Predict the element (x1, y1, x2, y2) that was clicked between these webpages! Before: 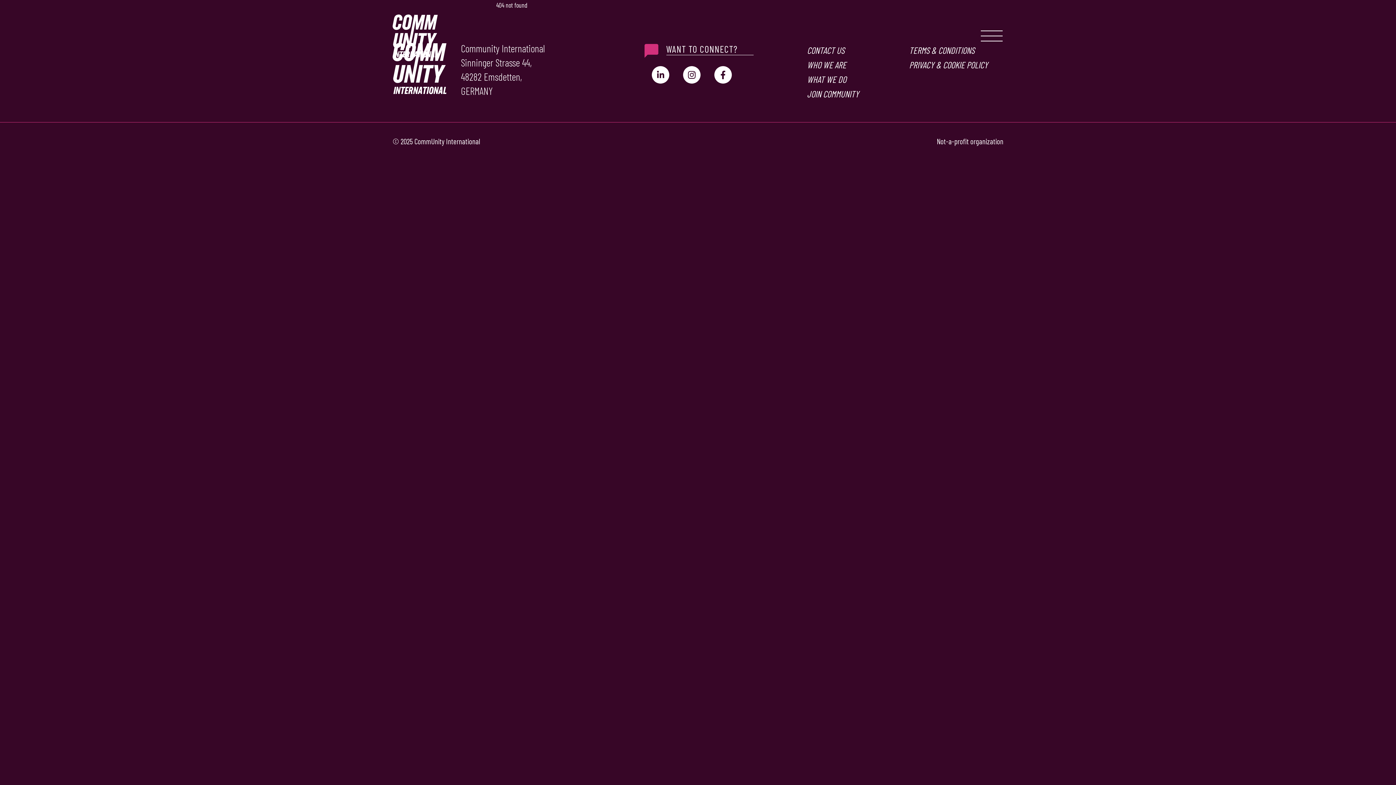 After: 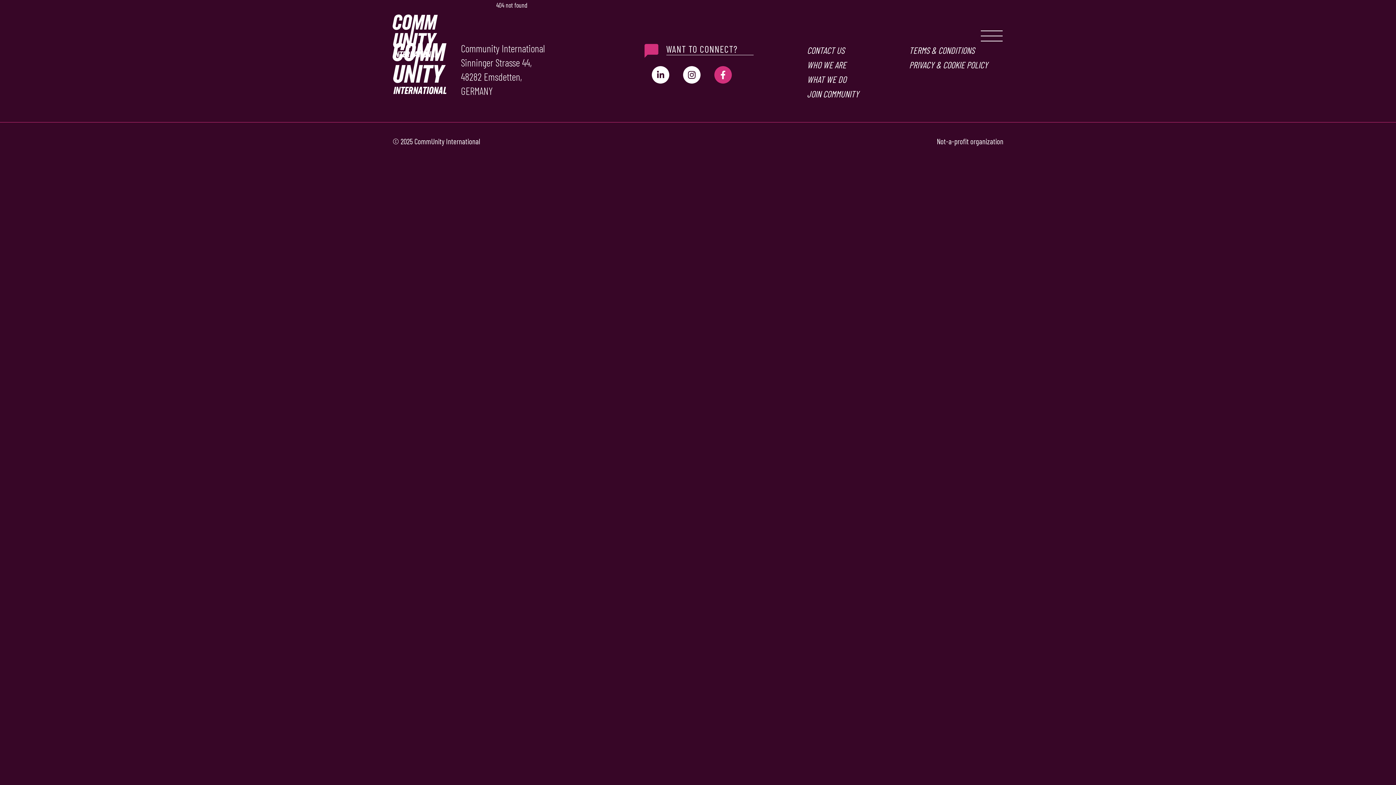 Action: bbox: (714, 66, 731, 83)